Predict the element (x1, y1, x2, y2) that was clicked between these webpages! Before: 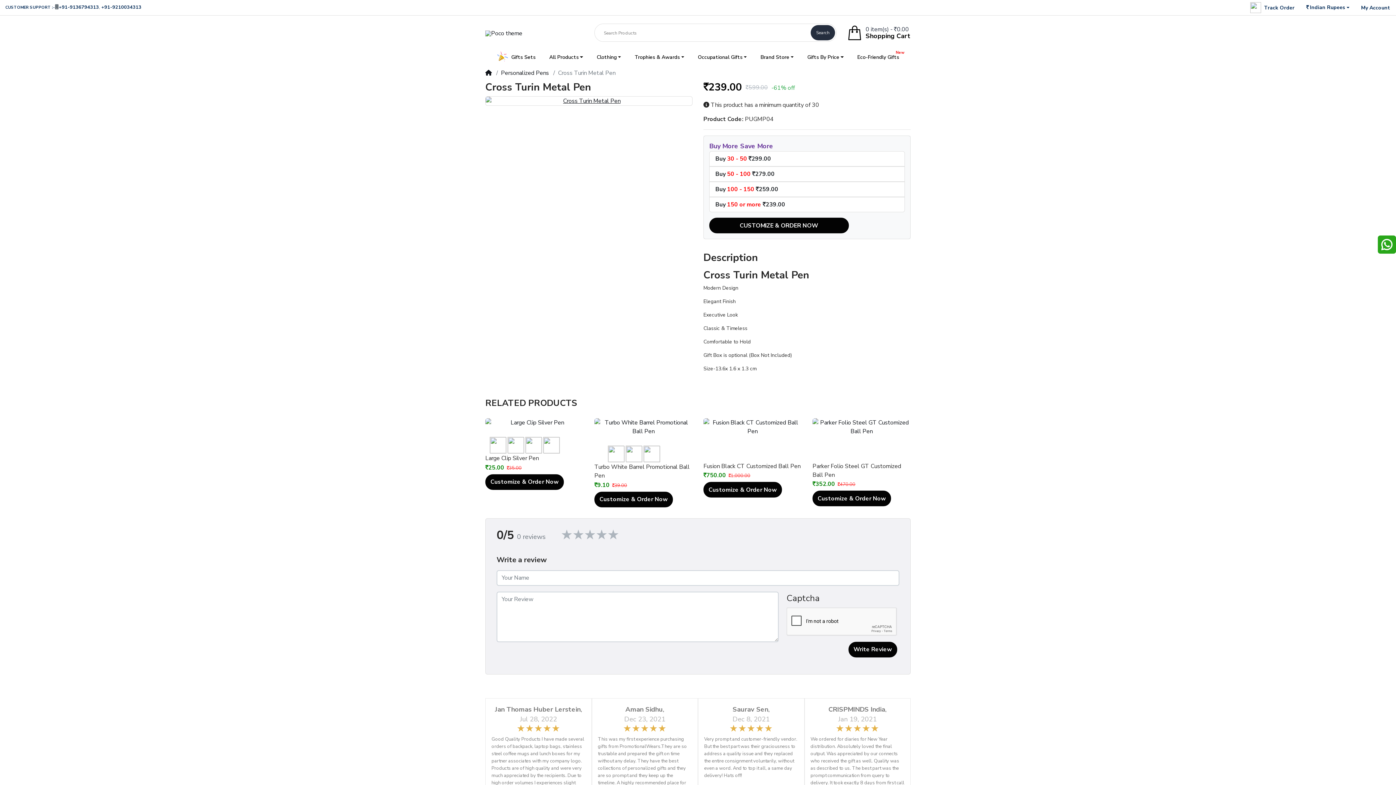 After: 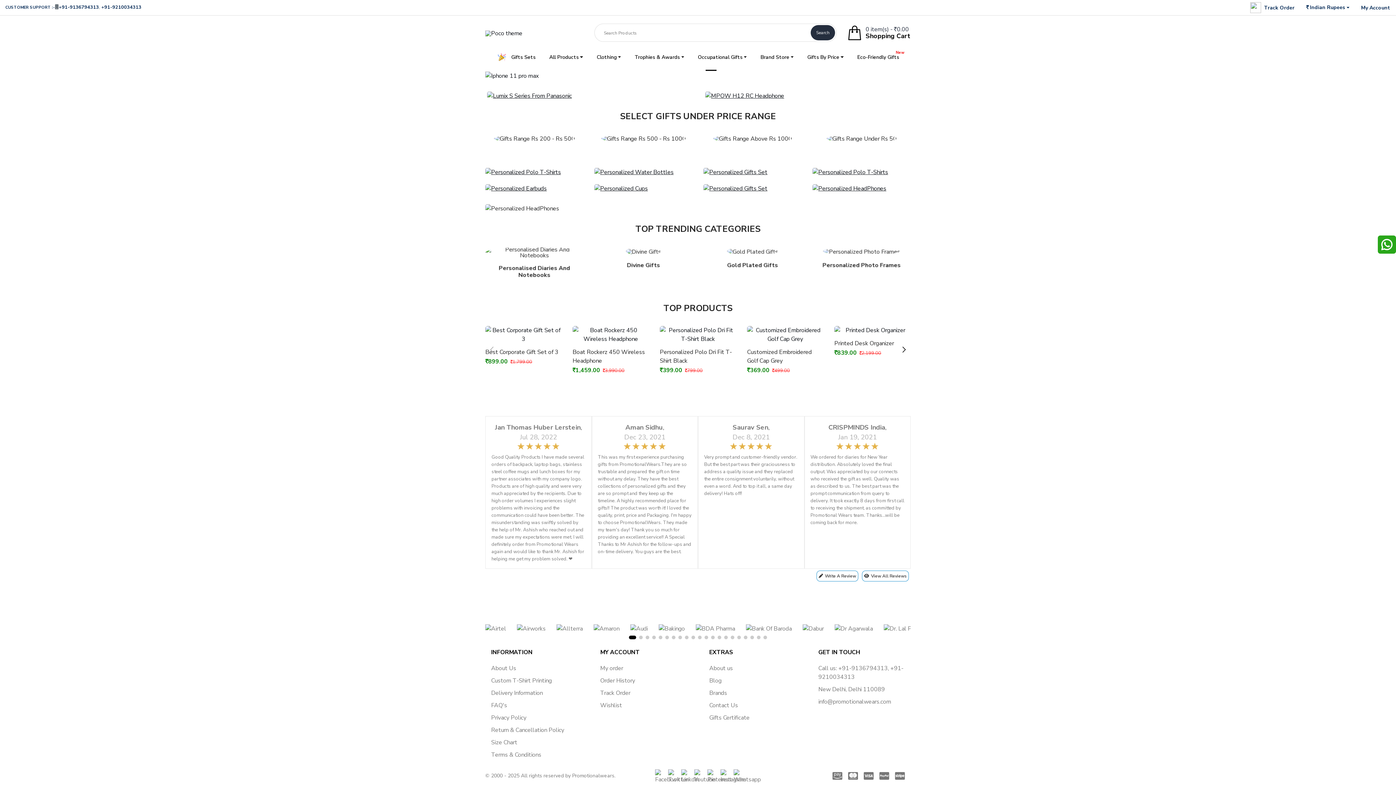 Action: label: All Products bbox: (542, 49, 590, 64)